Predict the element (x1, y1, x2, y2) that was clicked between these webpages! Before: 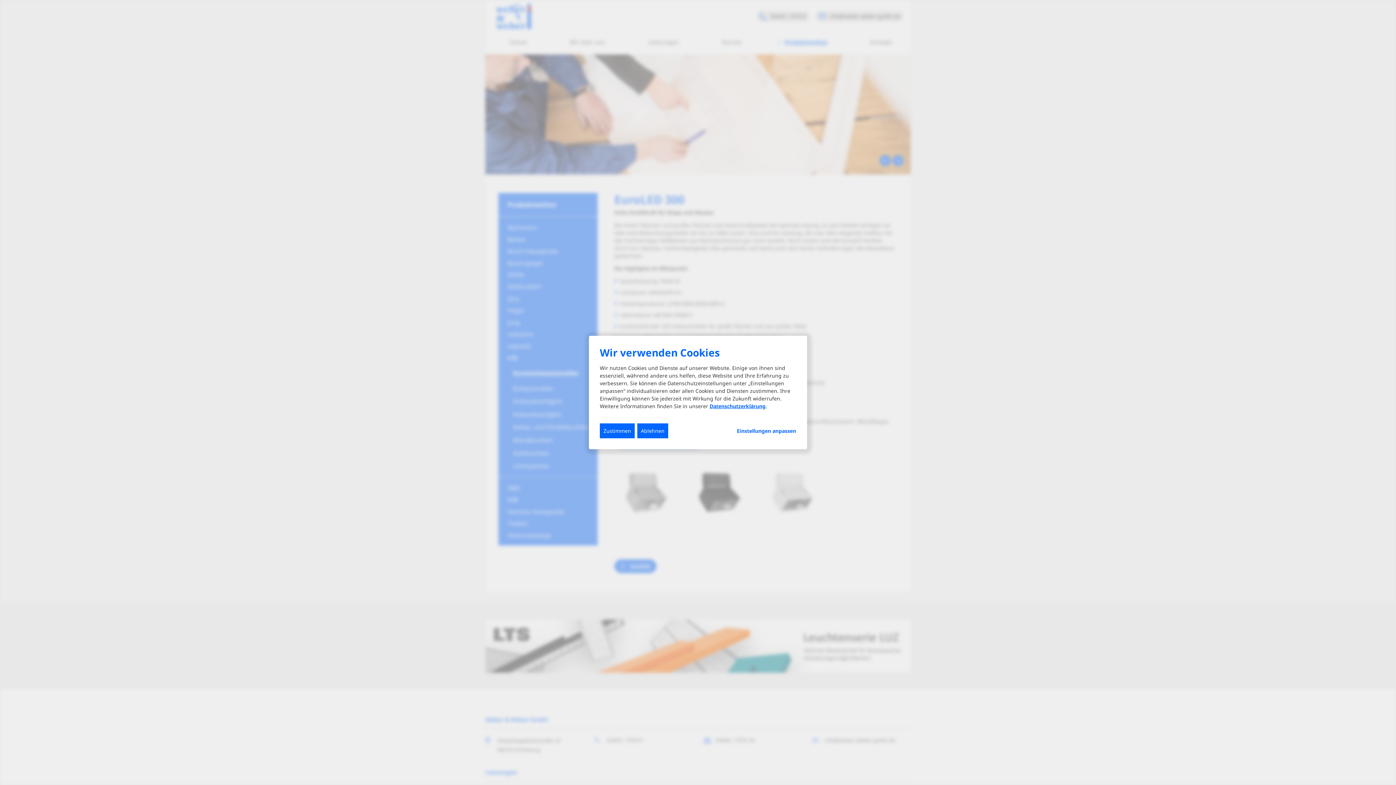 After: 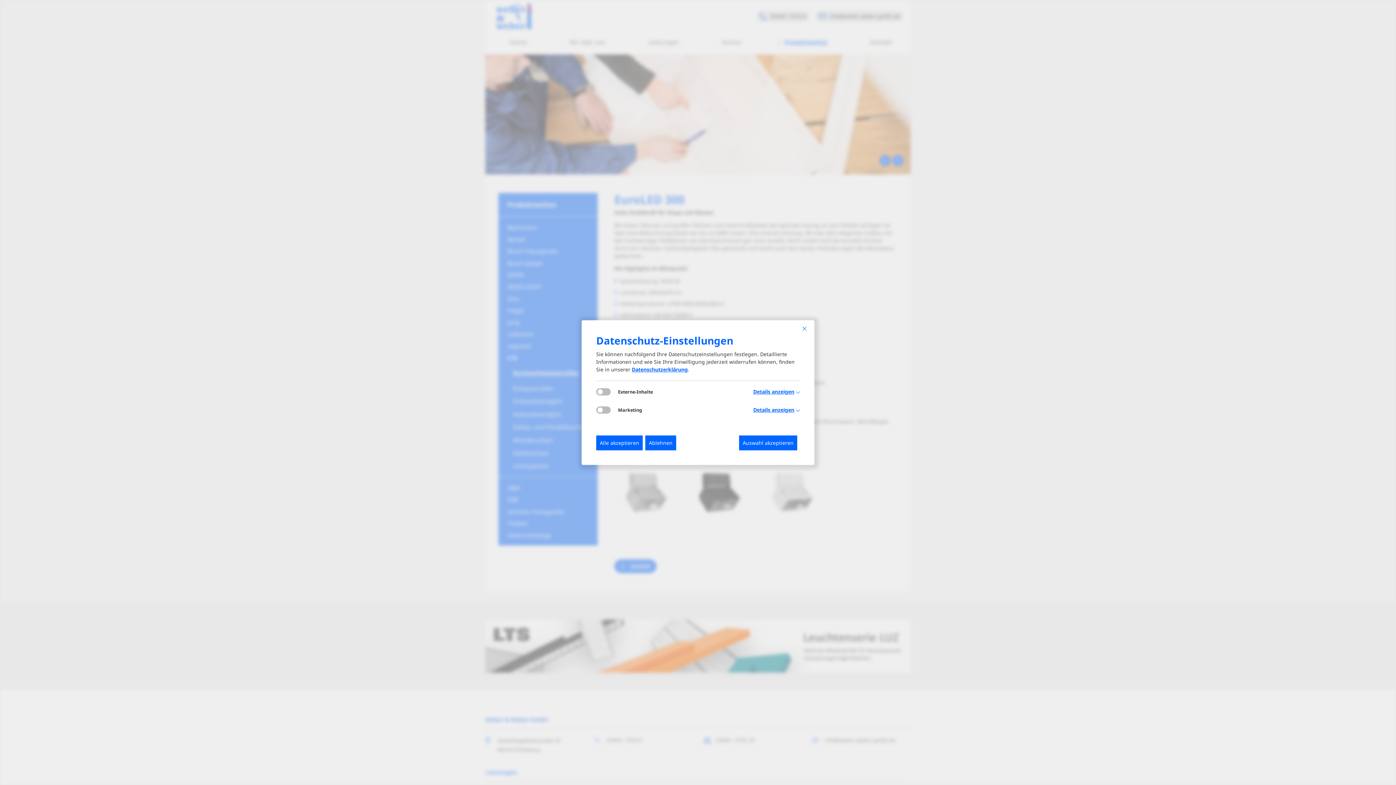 Action: bbox: (737, 427, 796, 434) label: Einstellungen anpassen...